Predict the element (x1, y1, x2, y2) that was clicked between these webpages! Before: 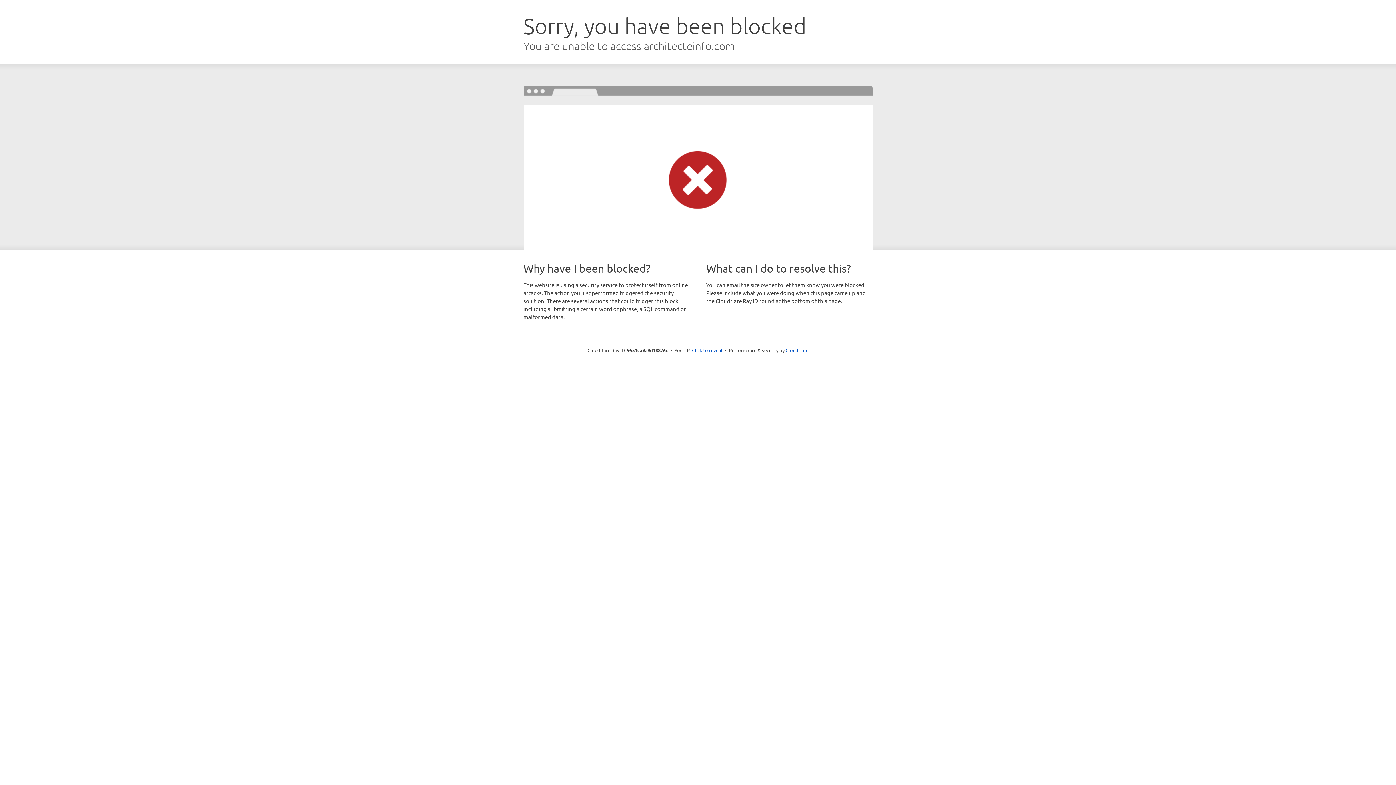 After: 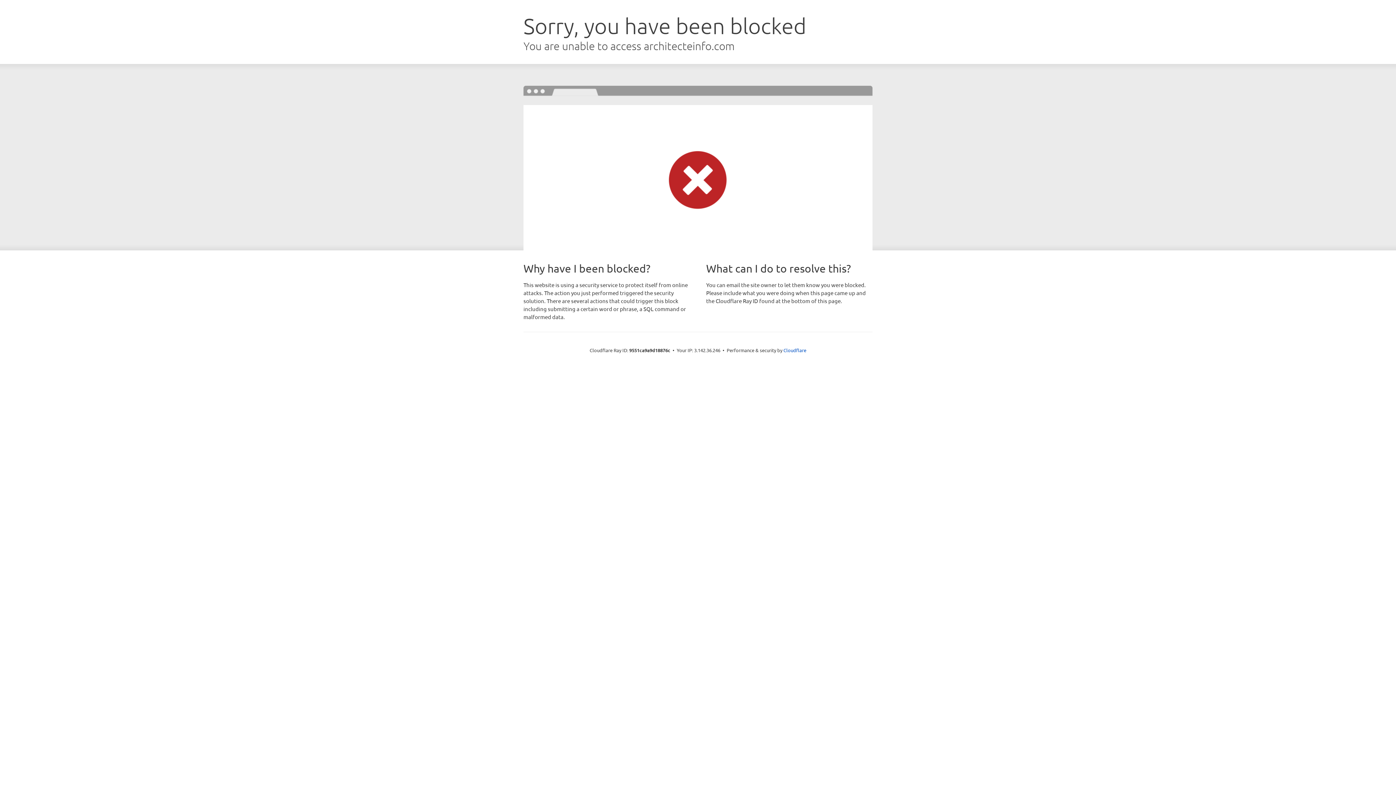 Action: bbox: (692, 346, 722, 353) label: Click to reveal